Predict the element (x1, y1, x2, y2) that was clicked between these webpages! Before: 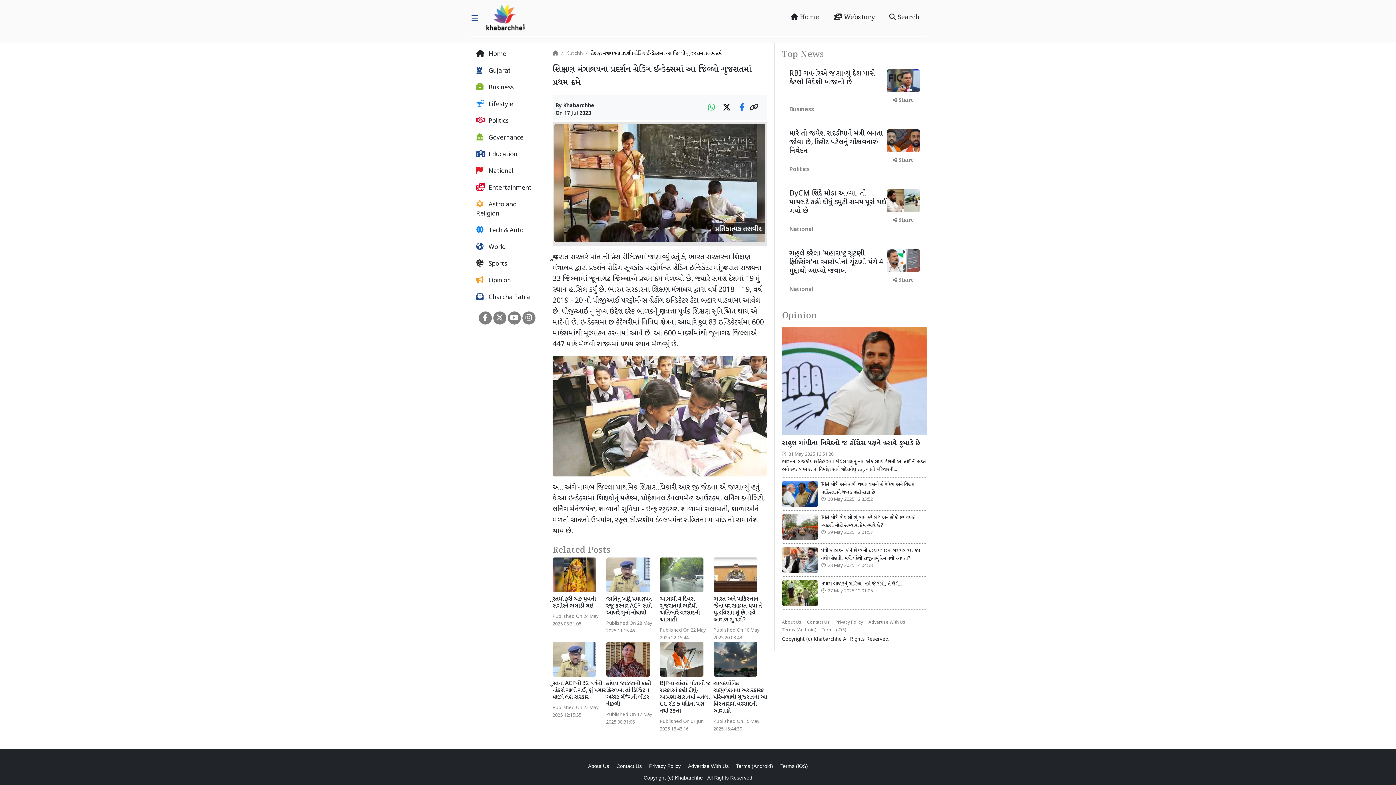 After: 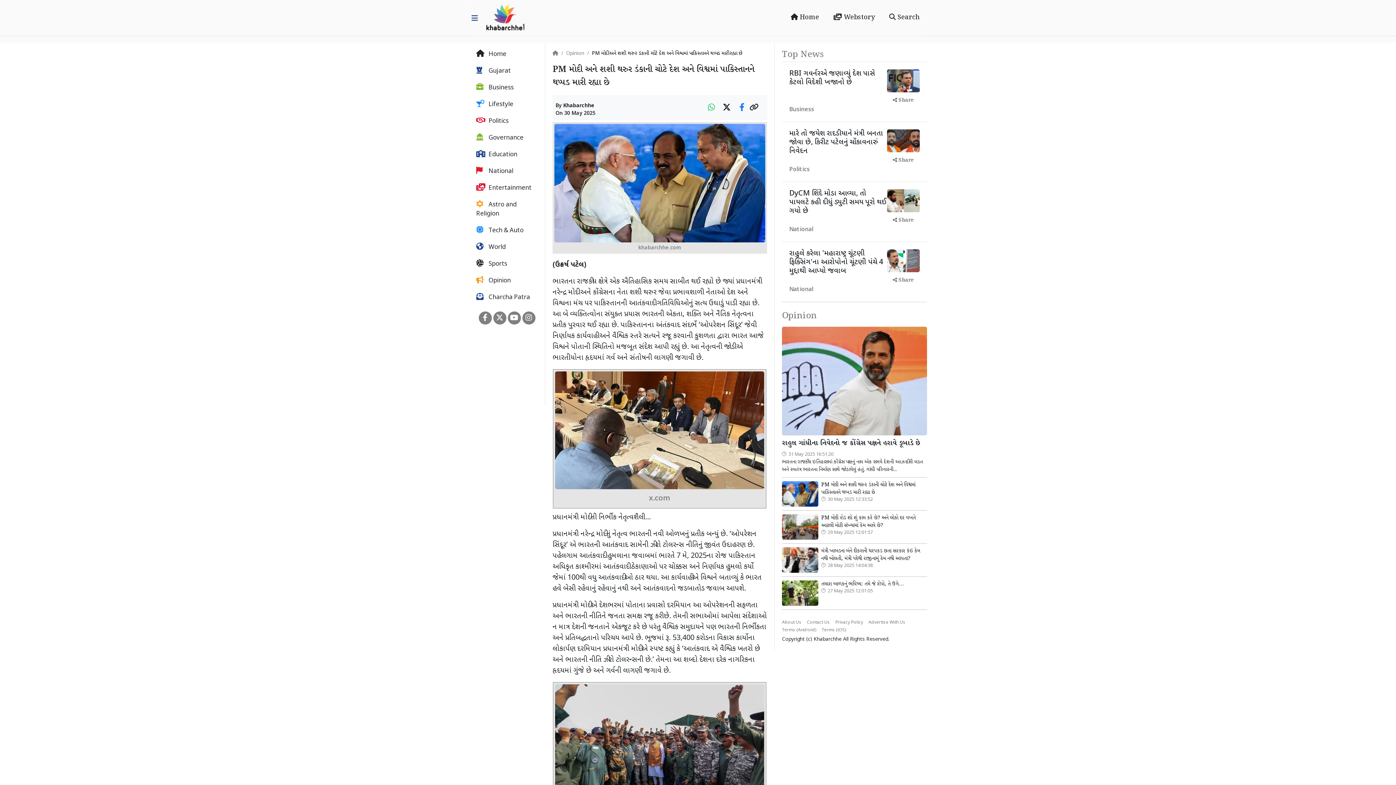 Action: bbox: (782, 481, 818, 506)